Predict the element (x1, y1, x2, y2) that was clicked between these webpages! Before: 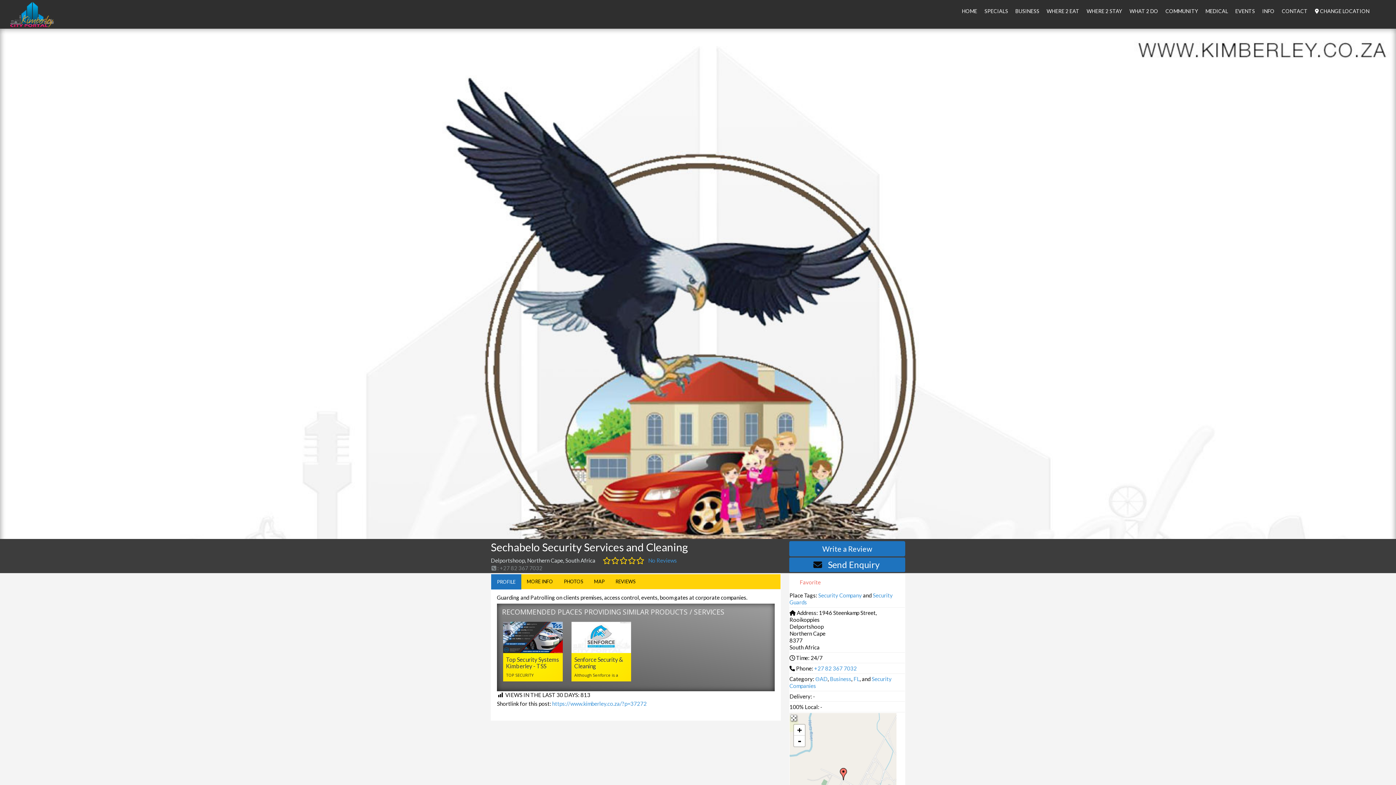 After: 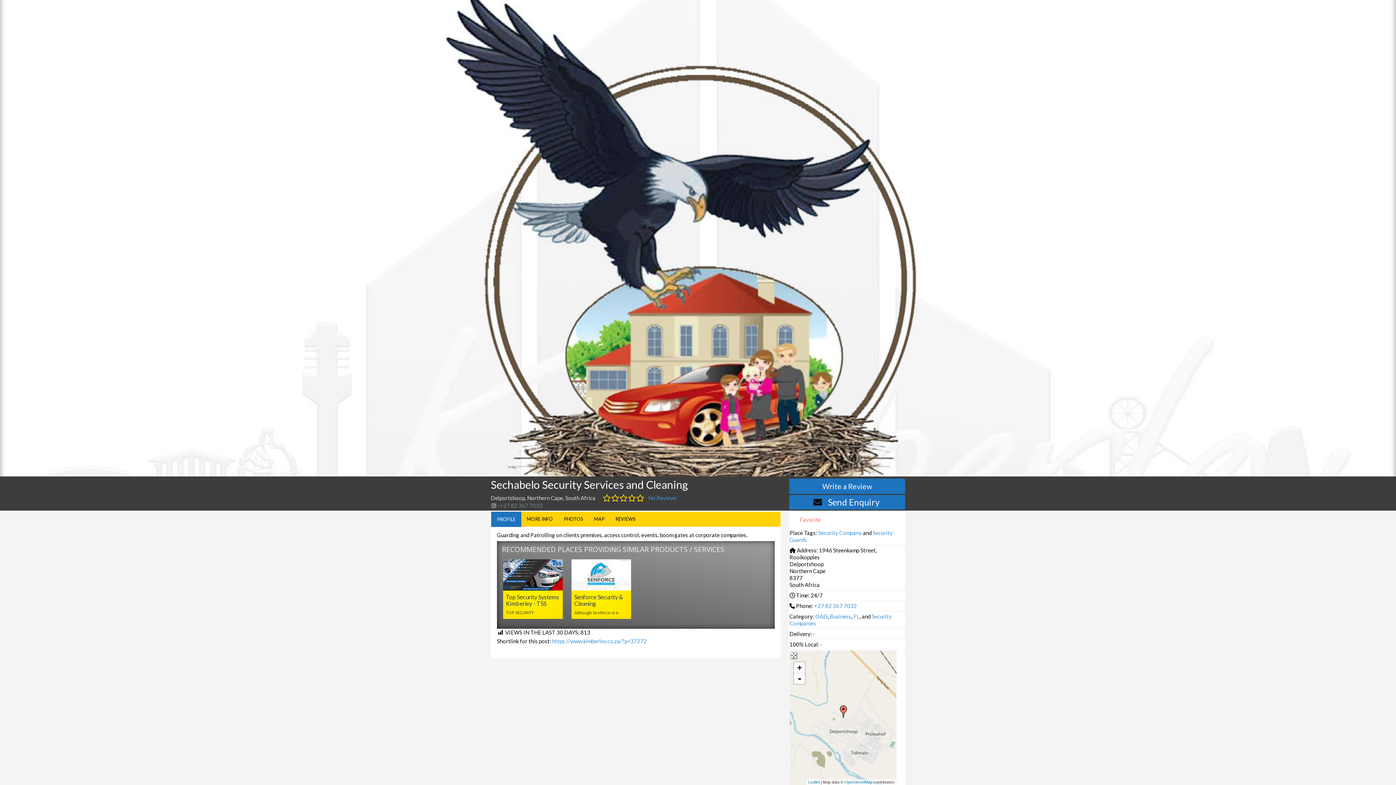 Action: bbox: (794, 736, 805, 746) label: -